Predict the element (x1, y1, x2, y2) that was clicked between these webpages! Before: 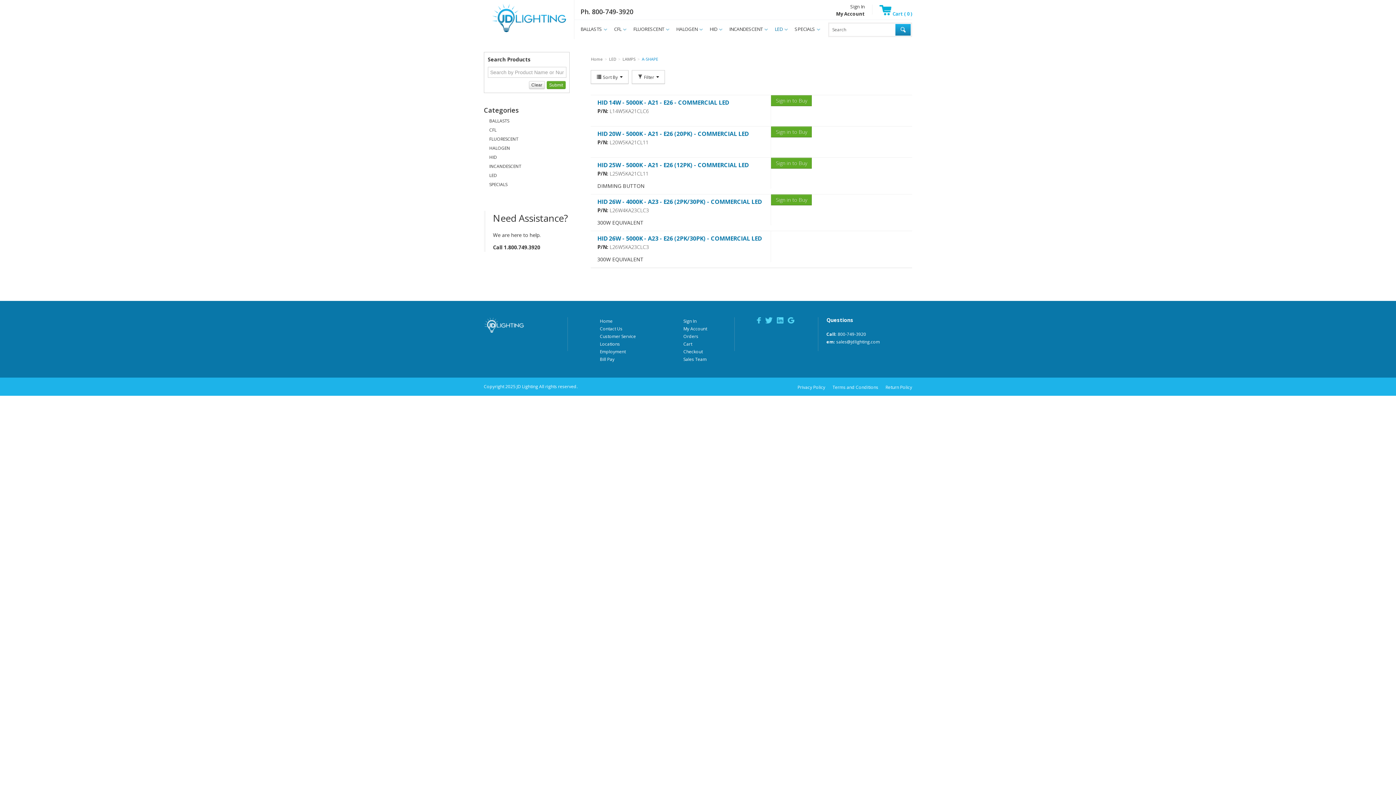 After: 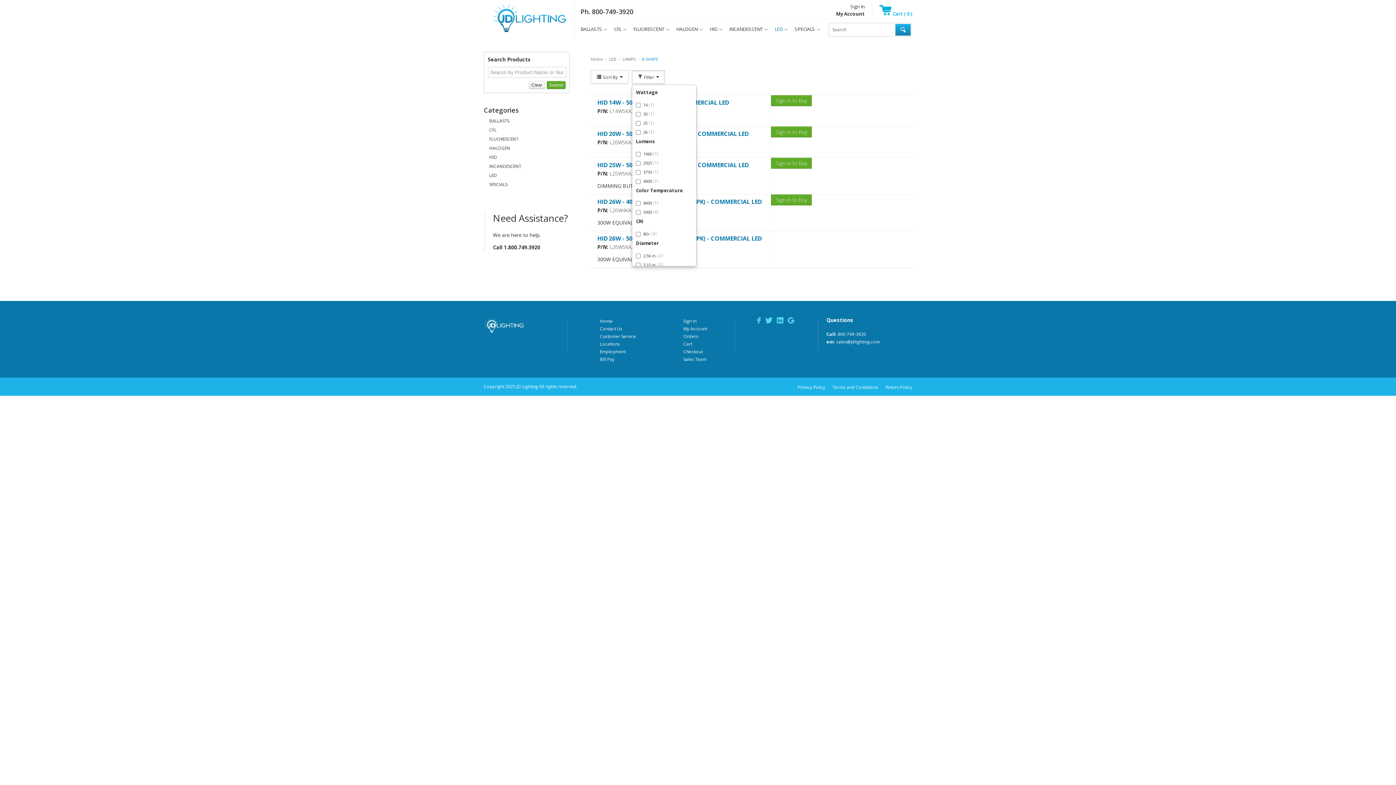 Action: bbox: (632, 70, 665, 84) label:  Filter 